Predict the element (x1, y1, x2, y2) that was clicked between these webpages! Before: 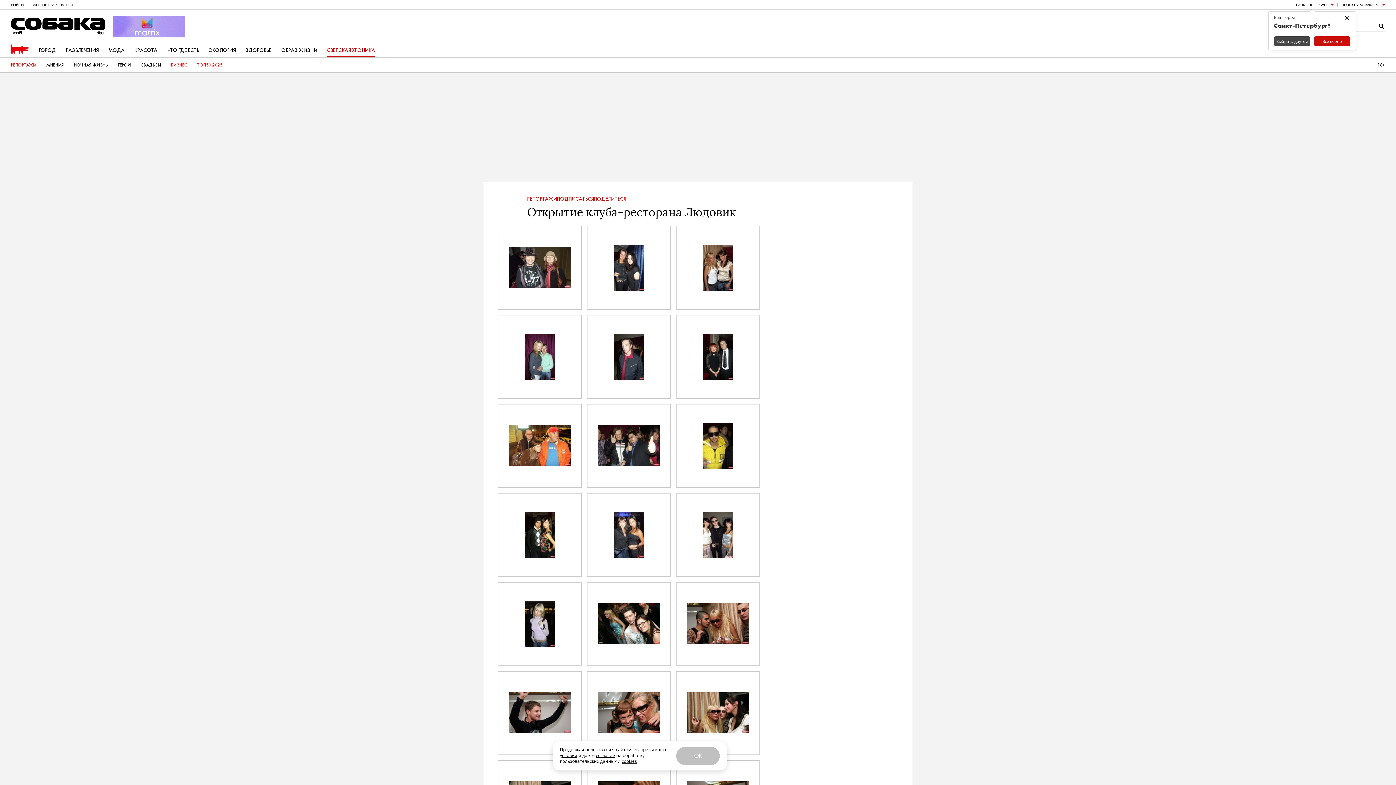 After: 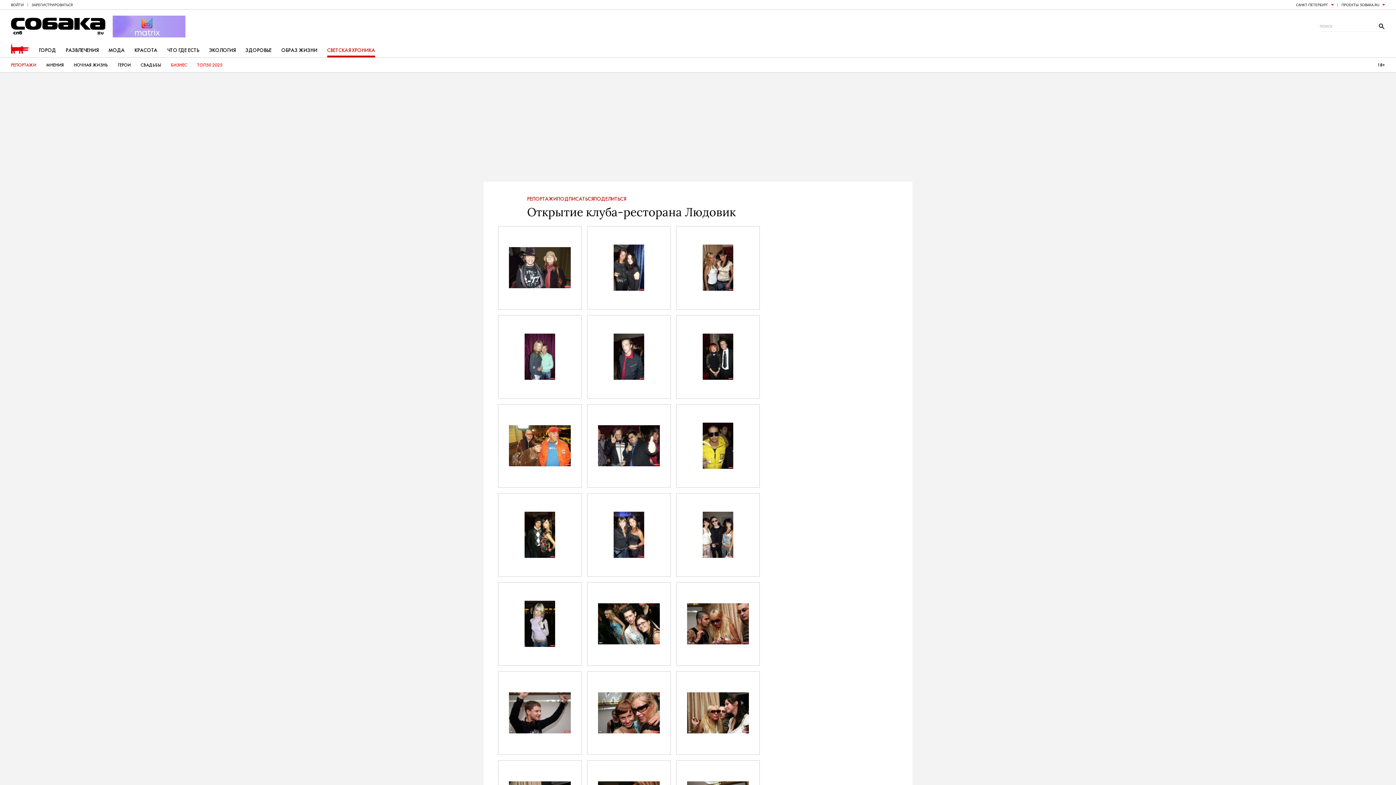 Action: label: OK bbox: (676, 747, 720, 765)